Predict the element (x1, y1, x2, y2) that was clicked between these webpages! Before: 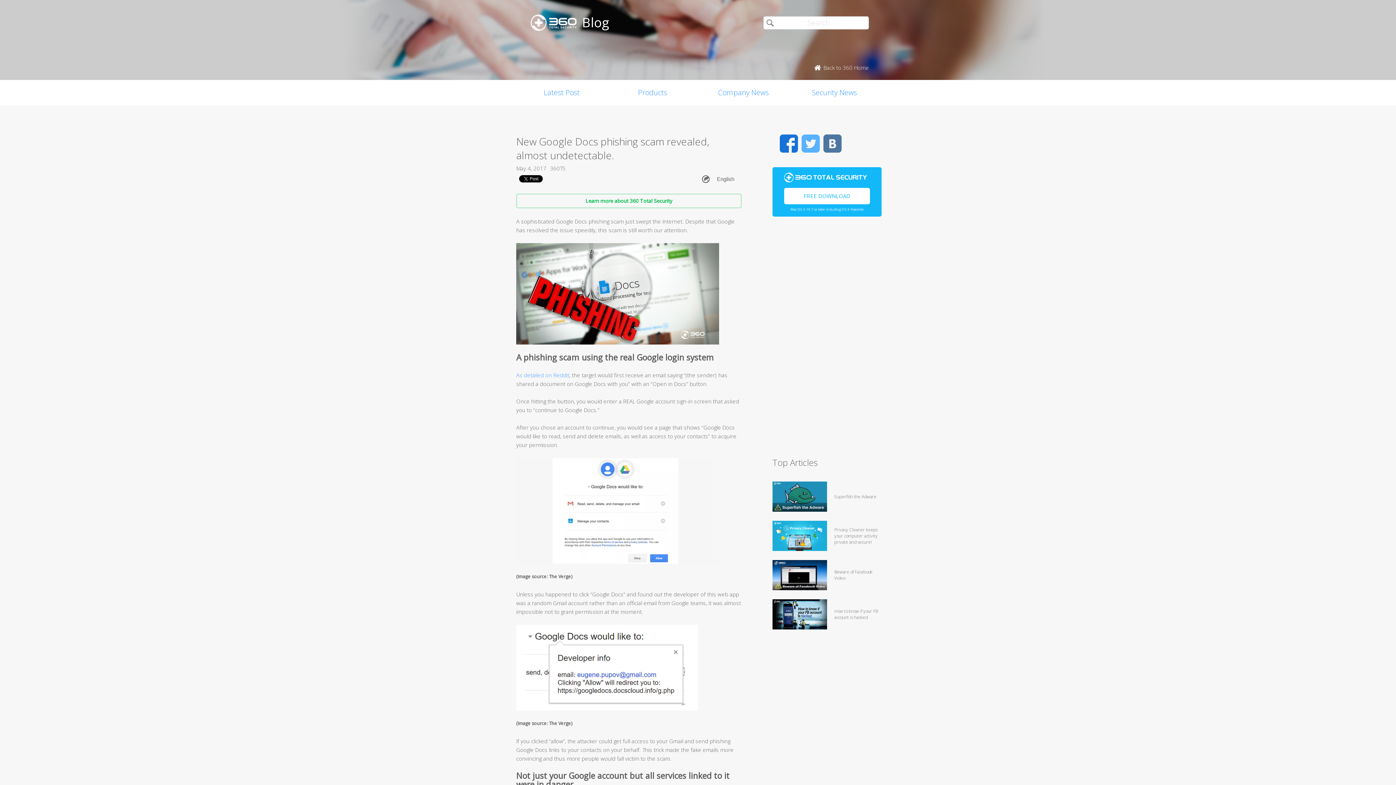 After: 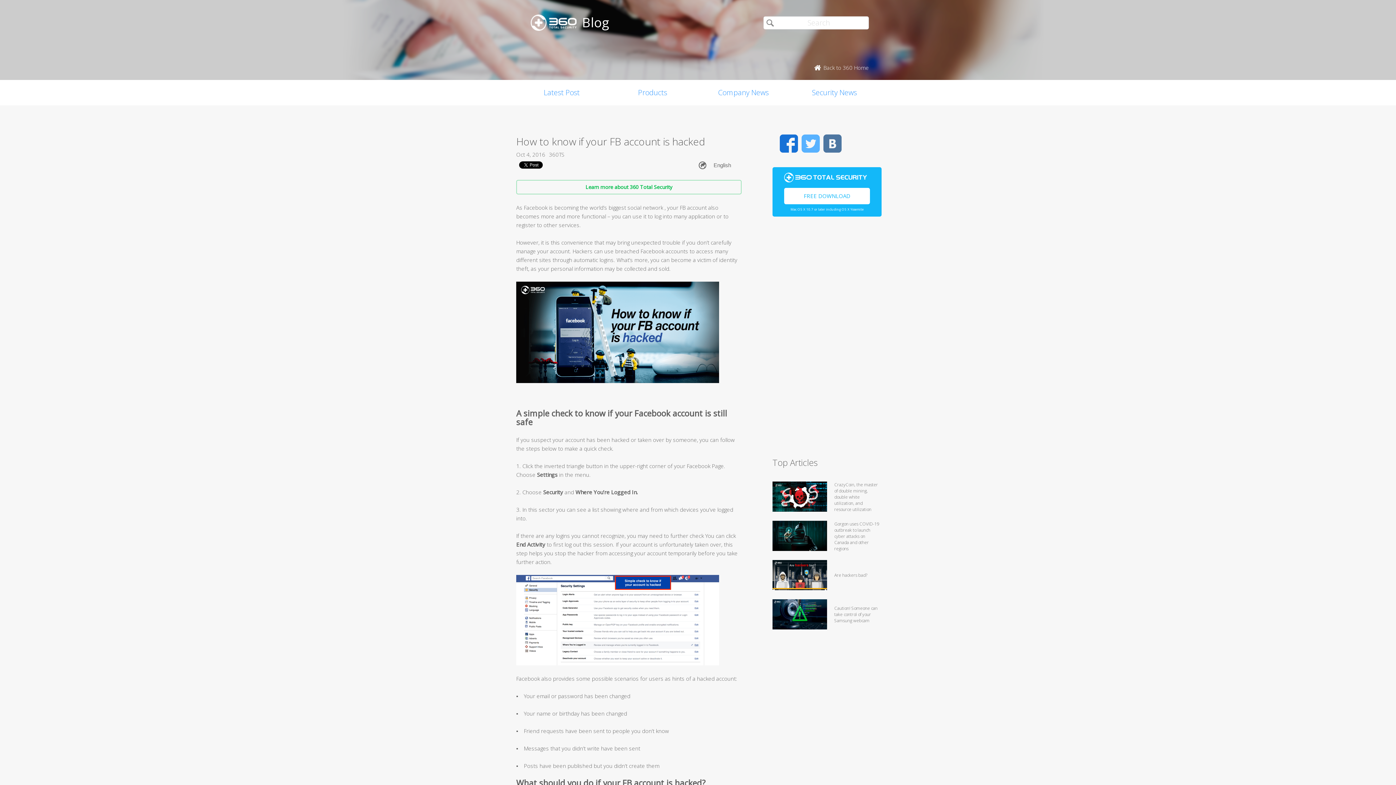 Action: label: How to know if your FB account is hacked bbox: (834, 599, 880, 629)